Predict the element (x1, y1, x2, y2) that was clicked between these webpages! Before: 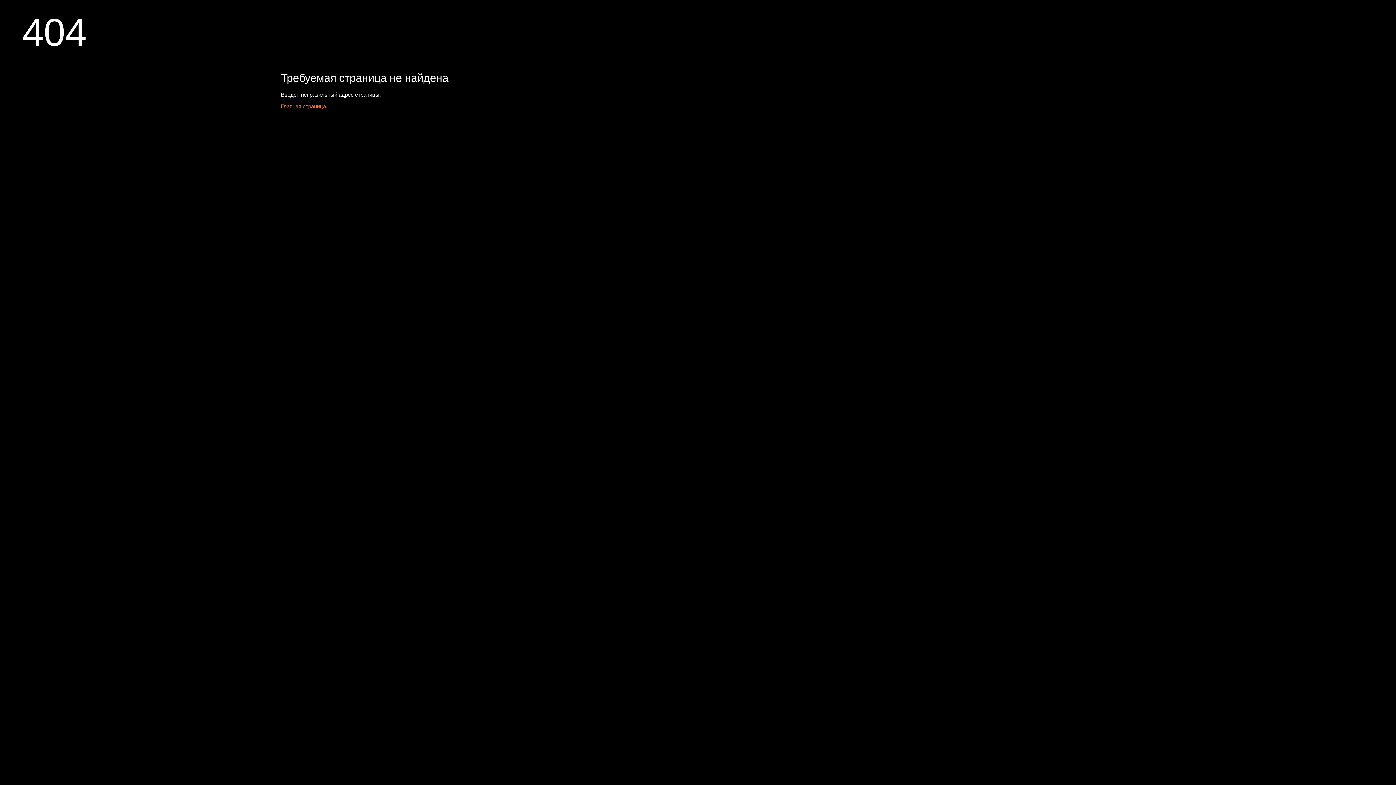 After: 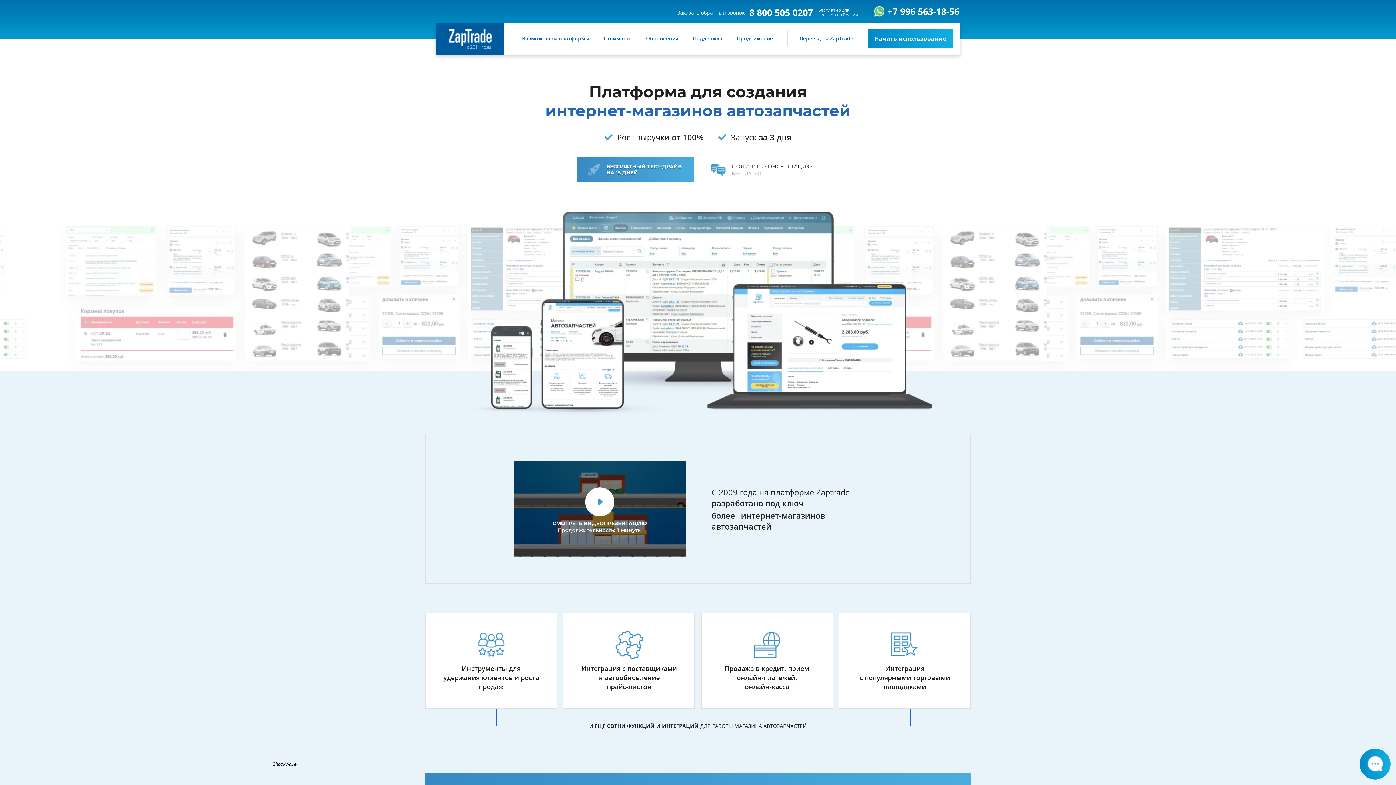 Action: bbox: (281, 103, 326, 109) label: Главная страница